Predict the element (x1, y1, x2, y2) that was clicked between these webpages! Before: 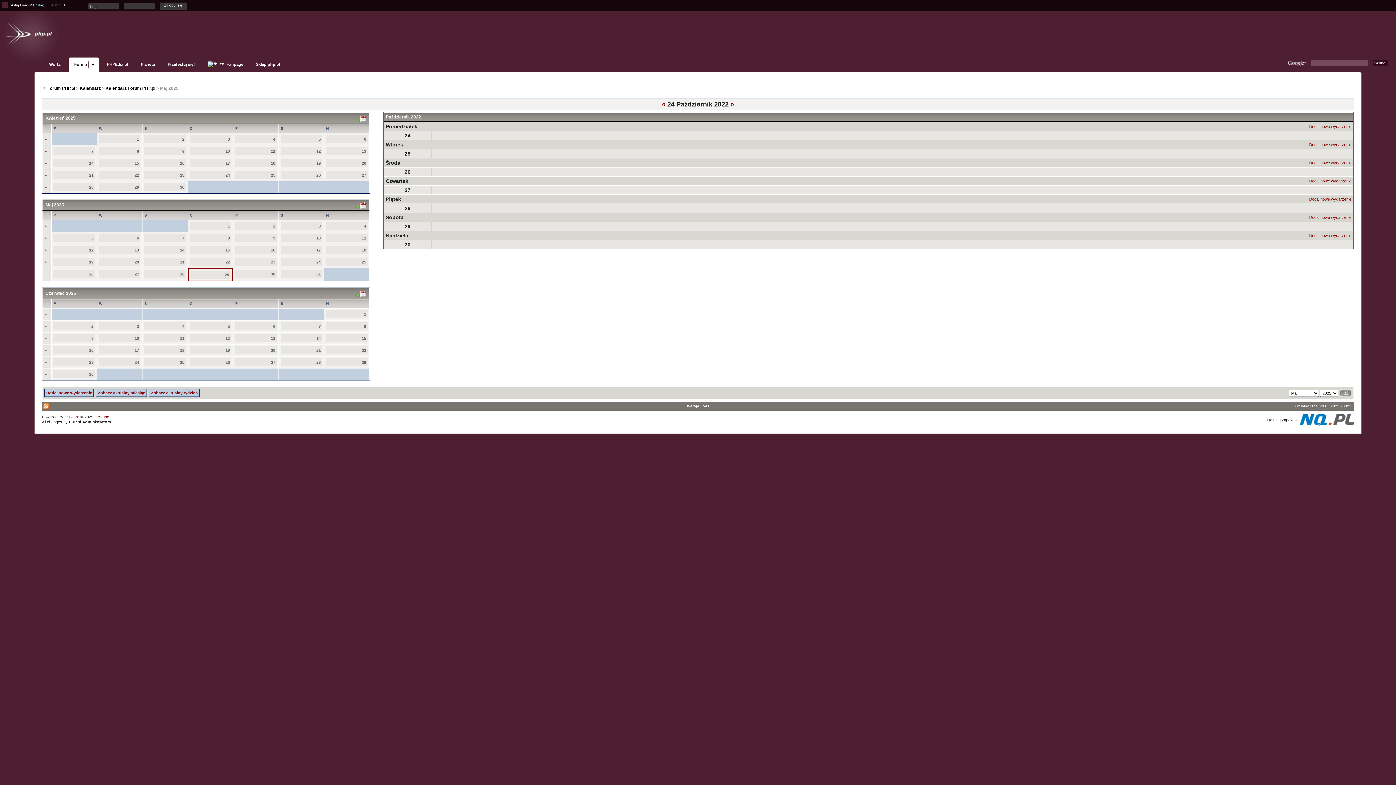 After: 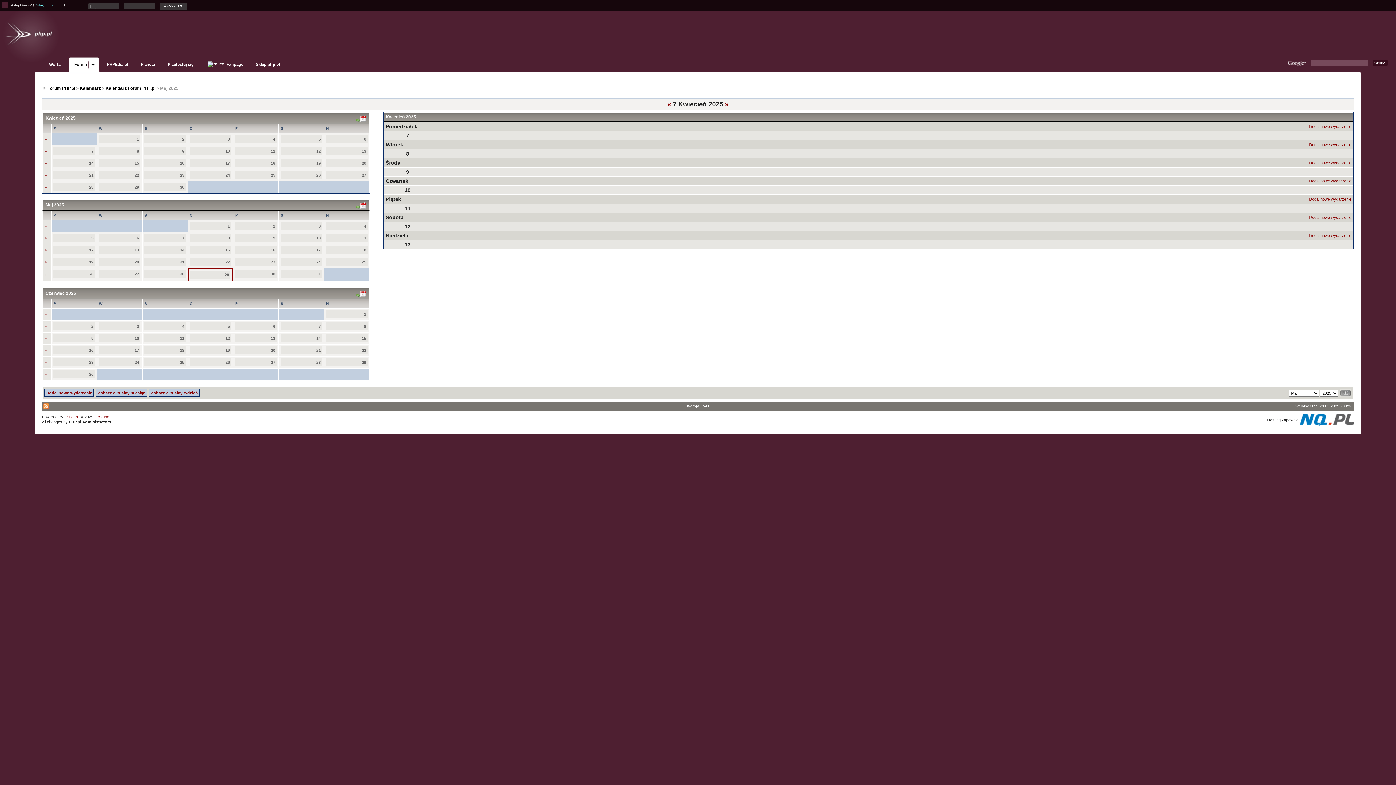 Action: label: » bbox: (44, 149, 46, 153)